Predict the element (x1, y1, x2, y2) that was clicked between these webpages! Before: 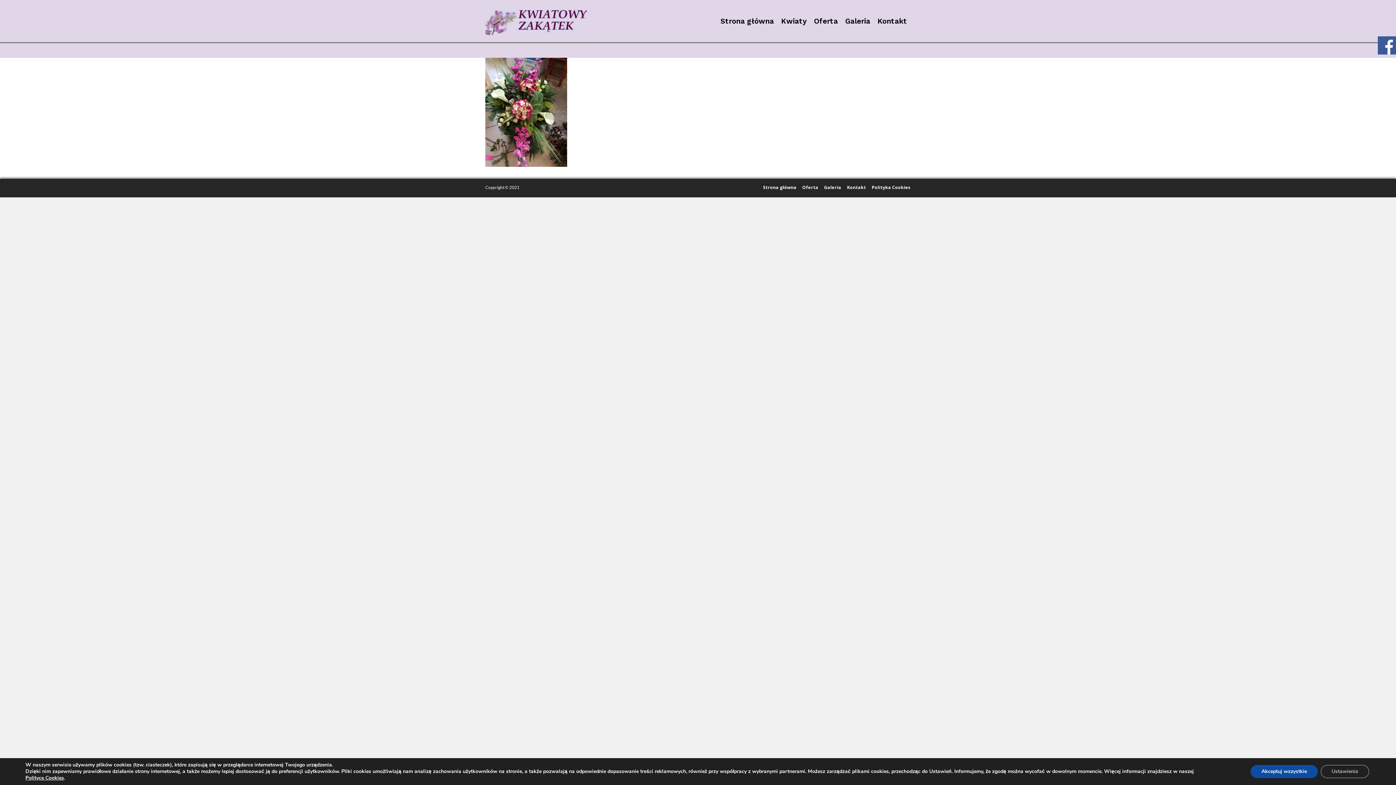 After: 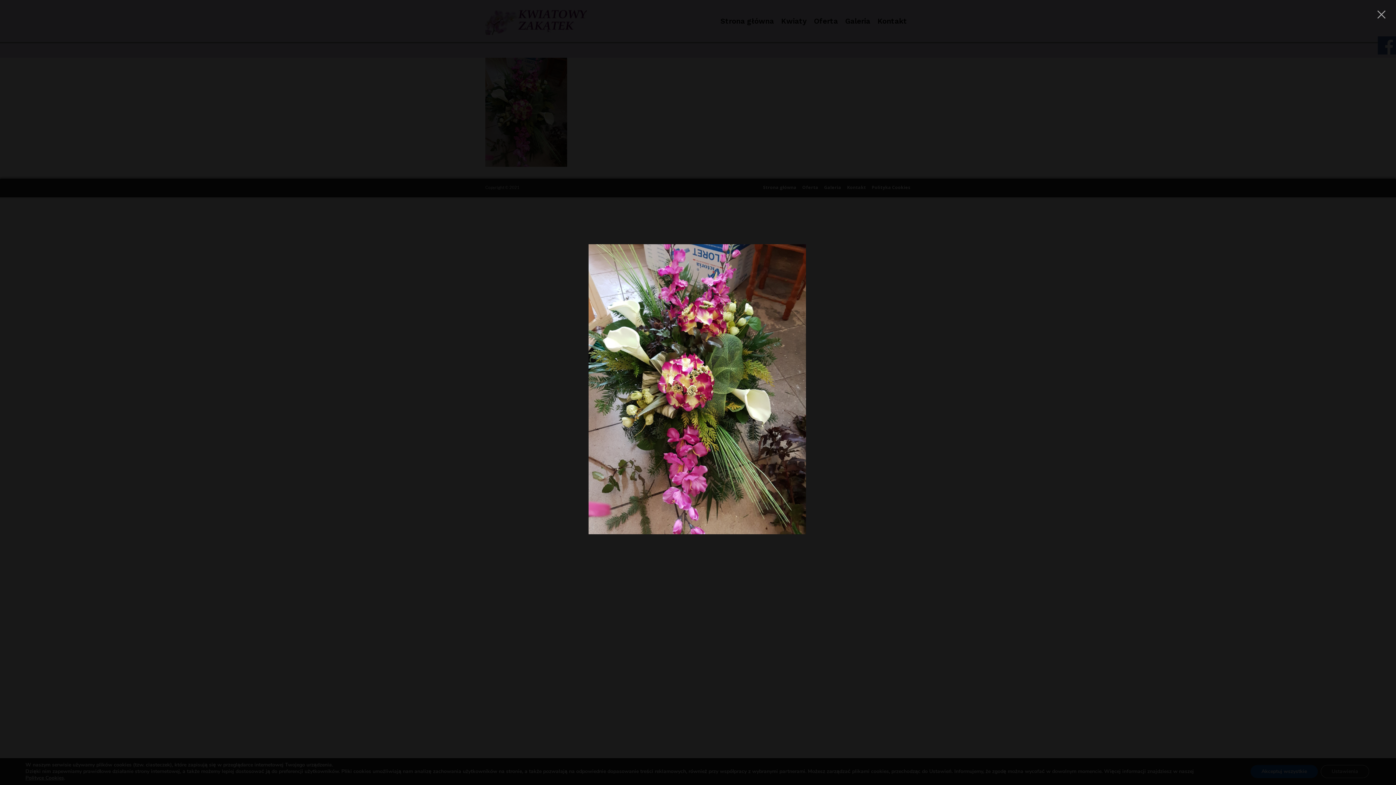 Action: bbox: (485, 58, 567, 66)